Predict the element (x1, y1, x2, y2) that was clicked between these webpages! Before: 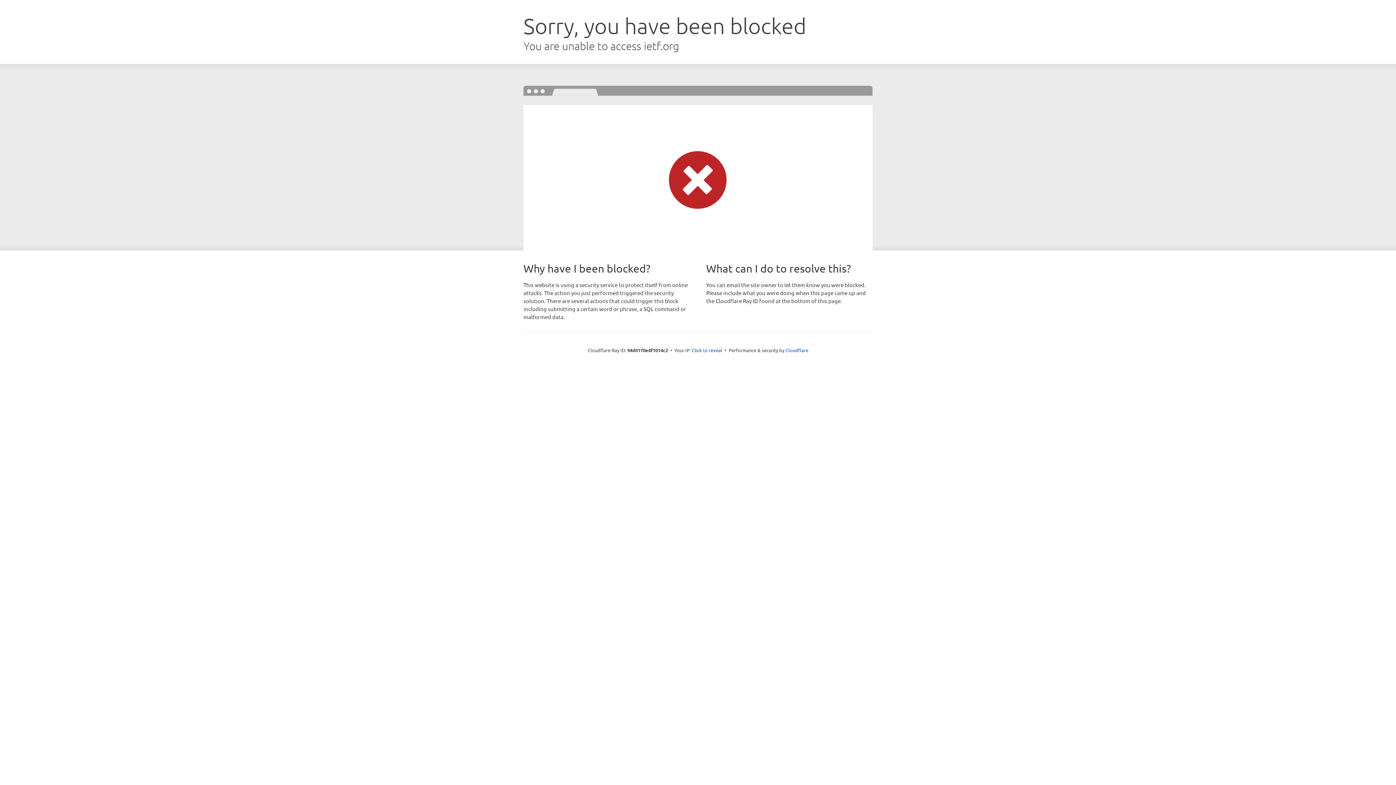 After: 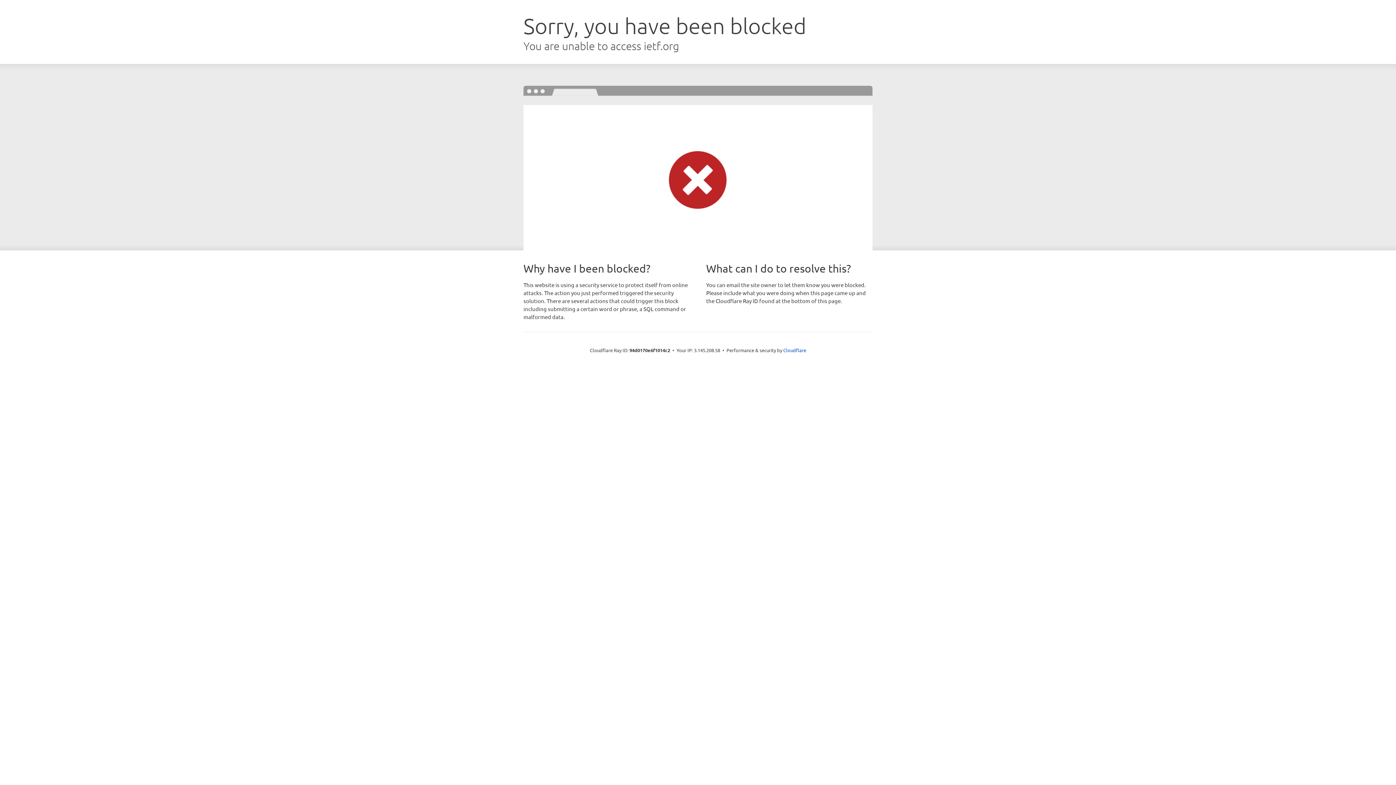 Action: bbox: (692, 346, 722, 353) label: Click to reveal